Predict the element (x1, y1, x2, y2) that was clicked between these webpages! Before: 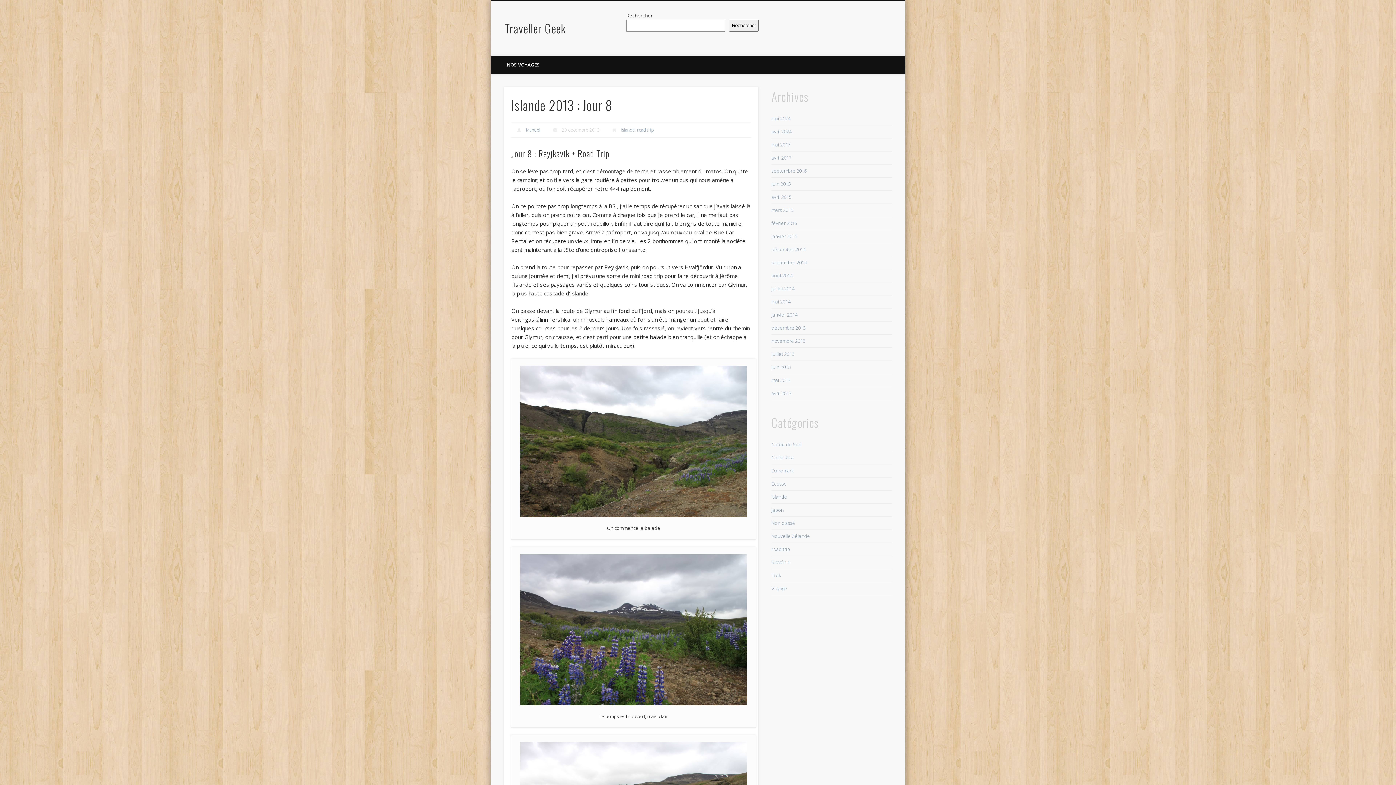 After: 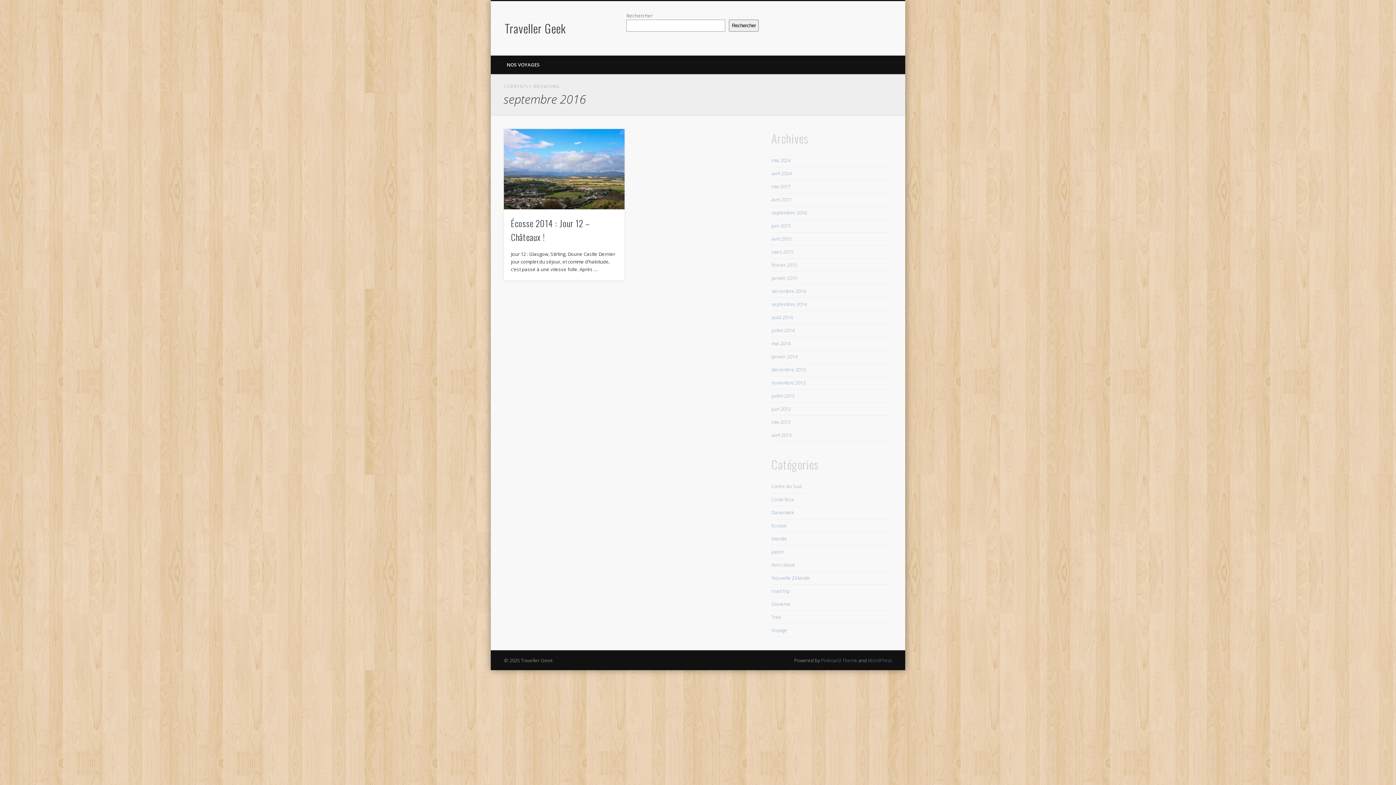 Action: label: septembre 2016 bbox: (771, 167, 806, 174)